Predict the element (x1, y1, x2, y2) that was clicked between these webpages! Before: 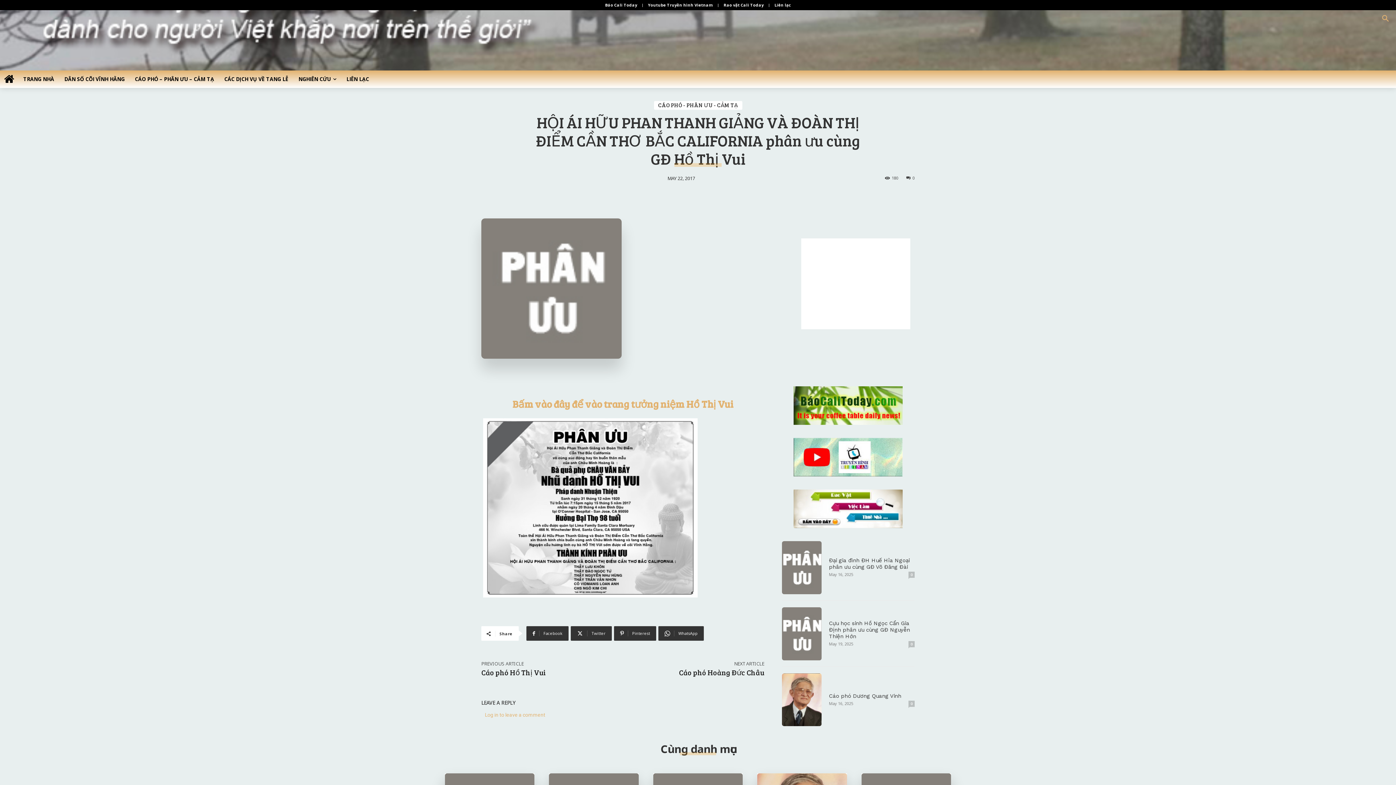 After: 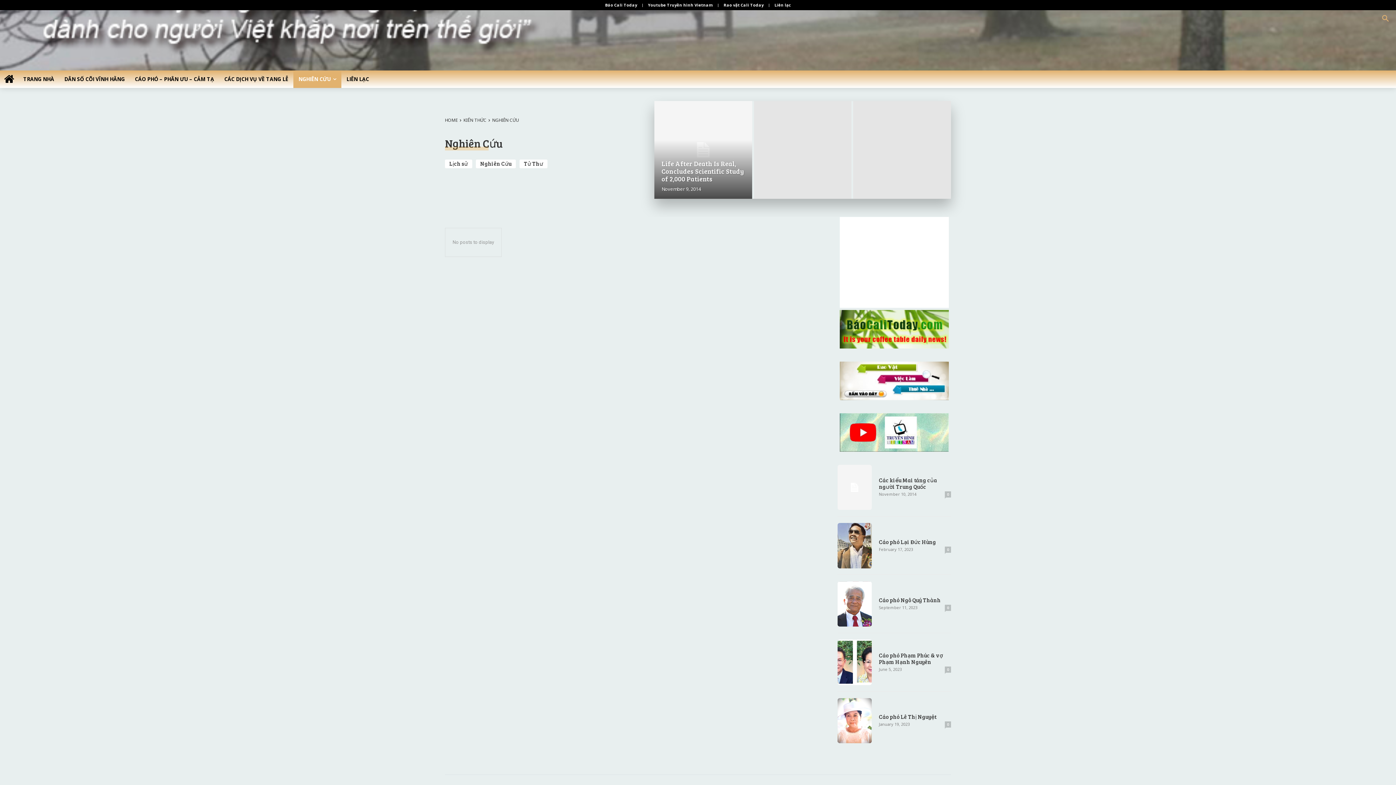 Action: bbox: (293, 70, 341, 88) label: NGHIÊN CỨU